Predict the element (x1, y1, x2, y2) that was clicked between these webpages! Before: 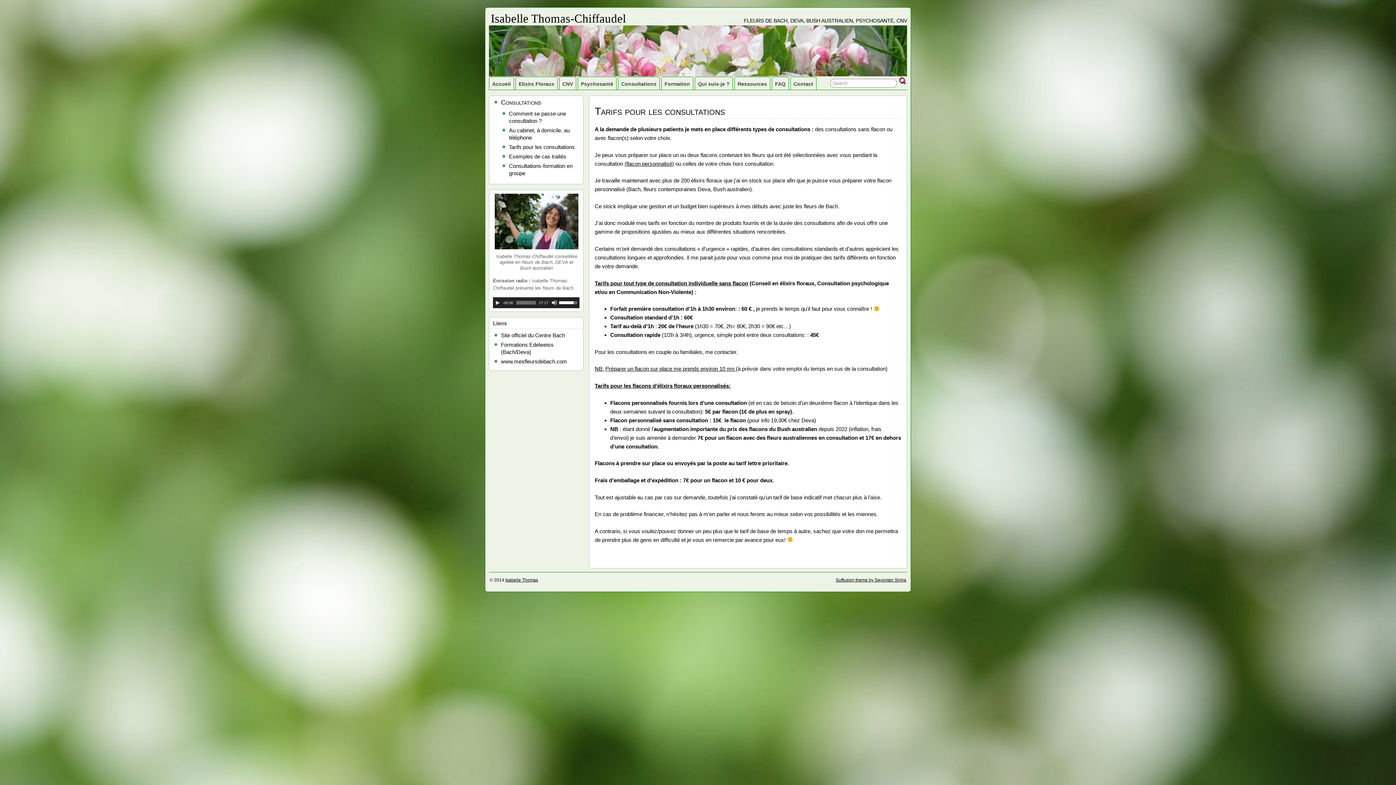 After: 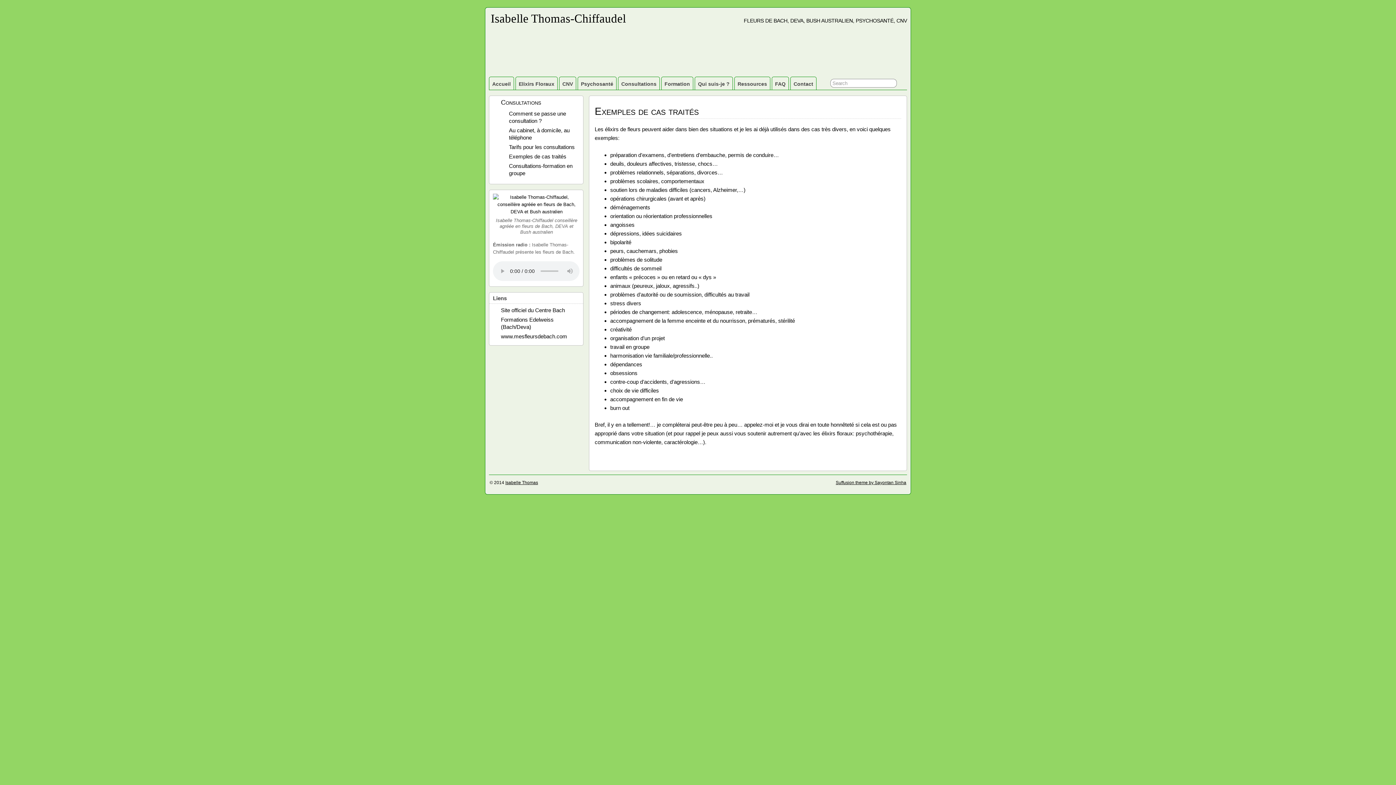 Action: bbox: (509, 153, 566, 159) label: Exemples de cas traités